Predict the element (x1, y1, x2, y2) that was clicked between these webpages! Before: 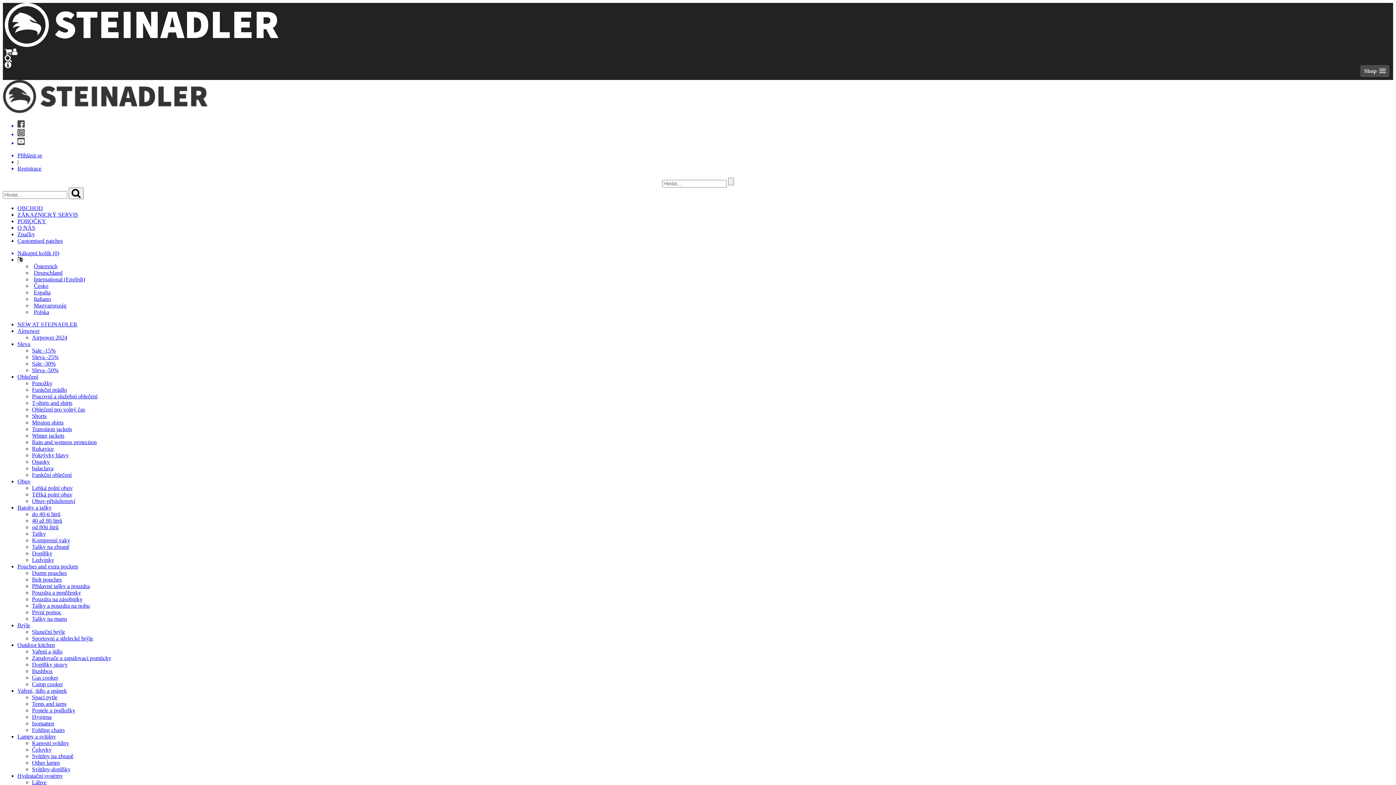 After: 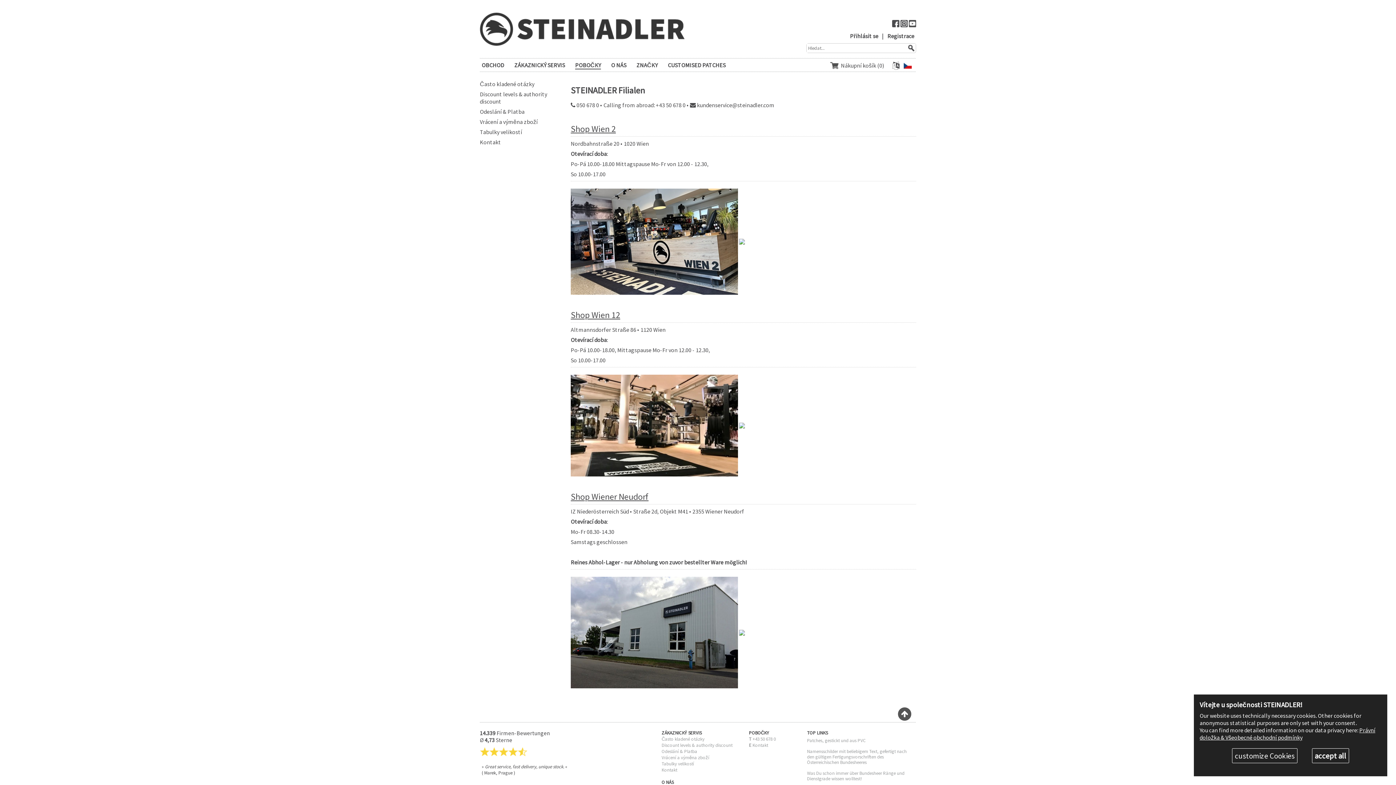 Action: label: POBOČKY bbox: (17, 218, 46, 224)